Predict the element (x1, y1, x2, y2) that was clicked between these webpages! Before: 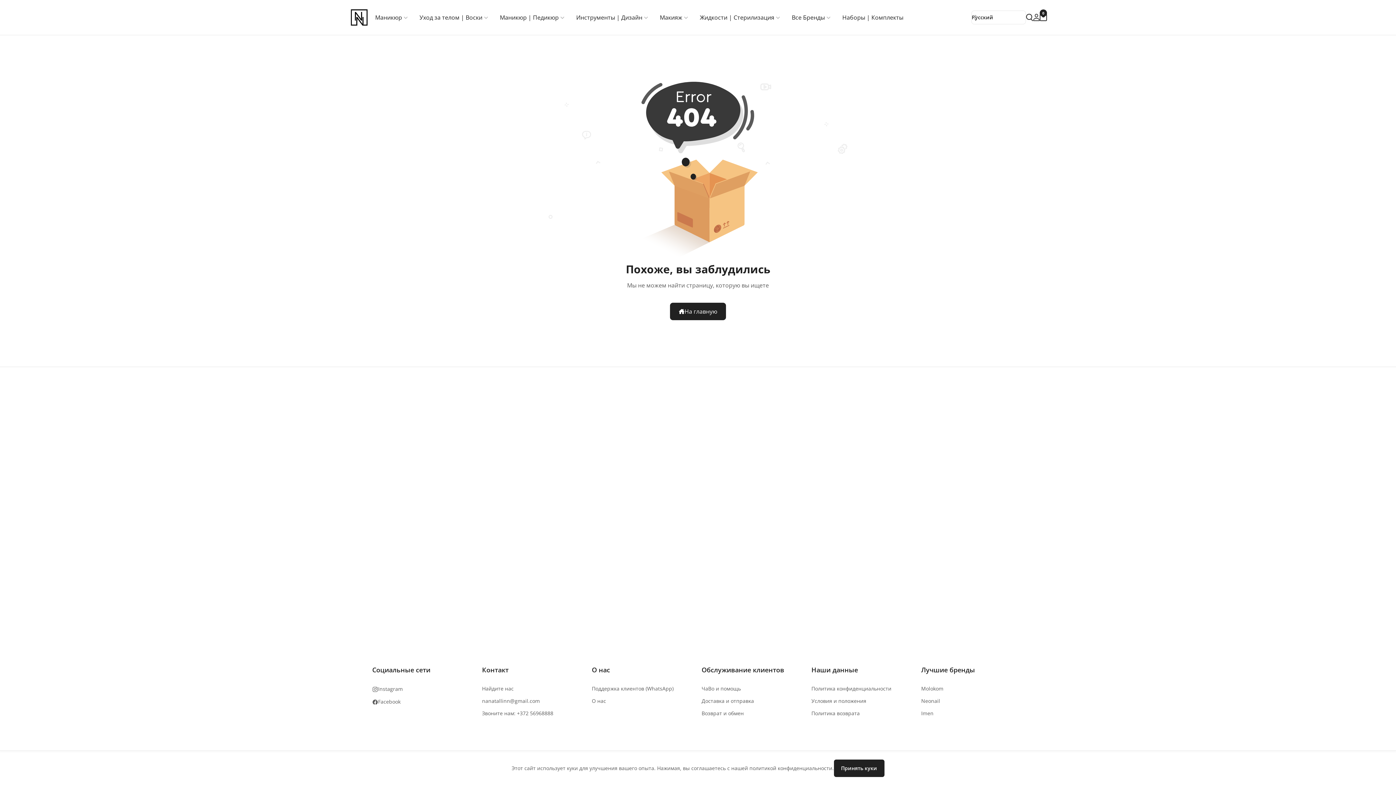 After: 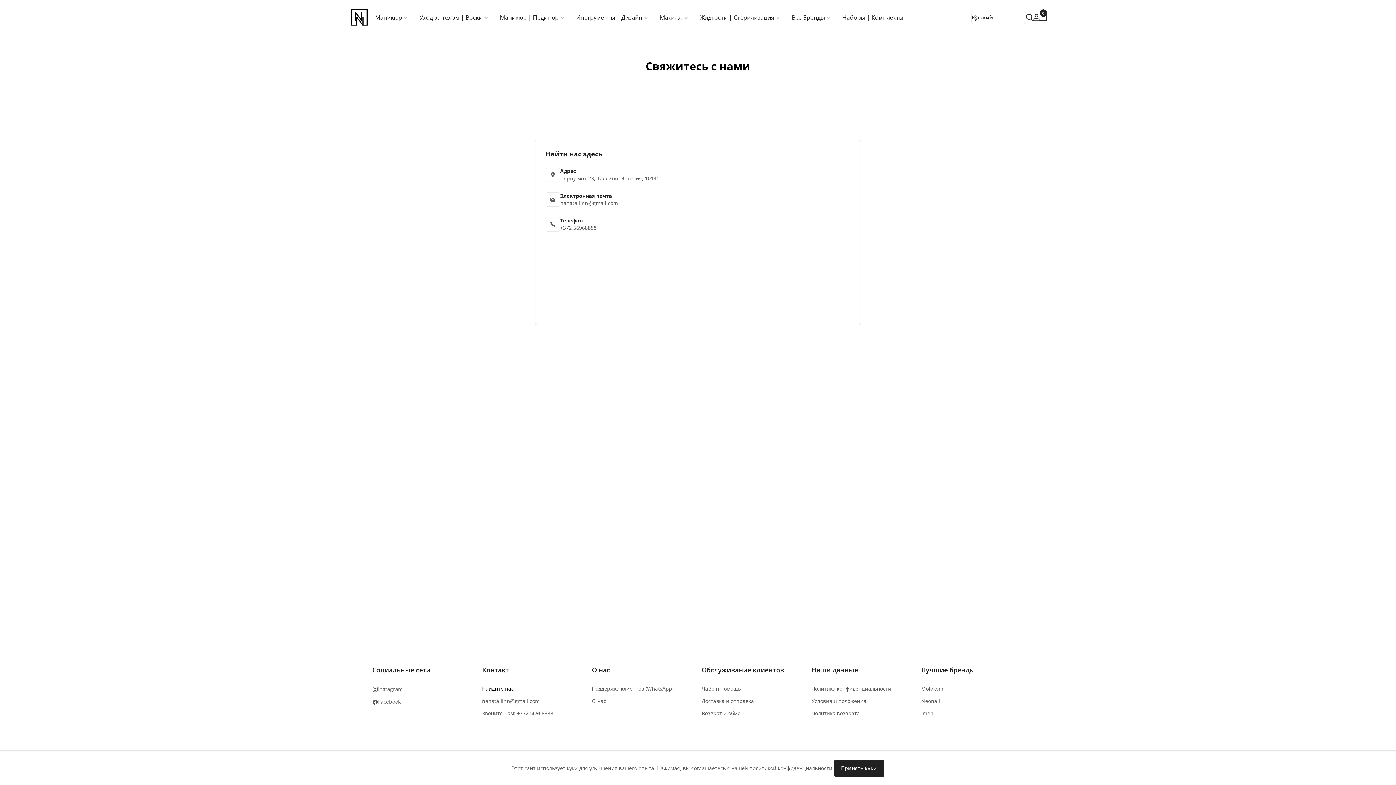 Action: label: Найдите нас bbox: (482, 685, 513, 692)